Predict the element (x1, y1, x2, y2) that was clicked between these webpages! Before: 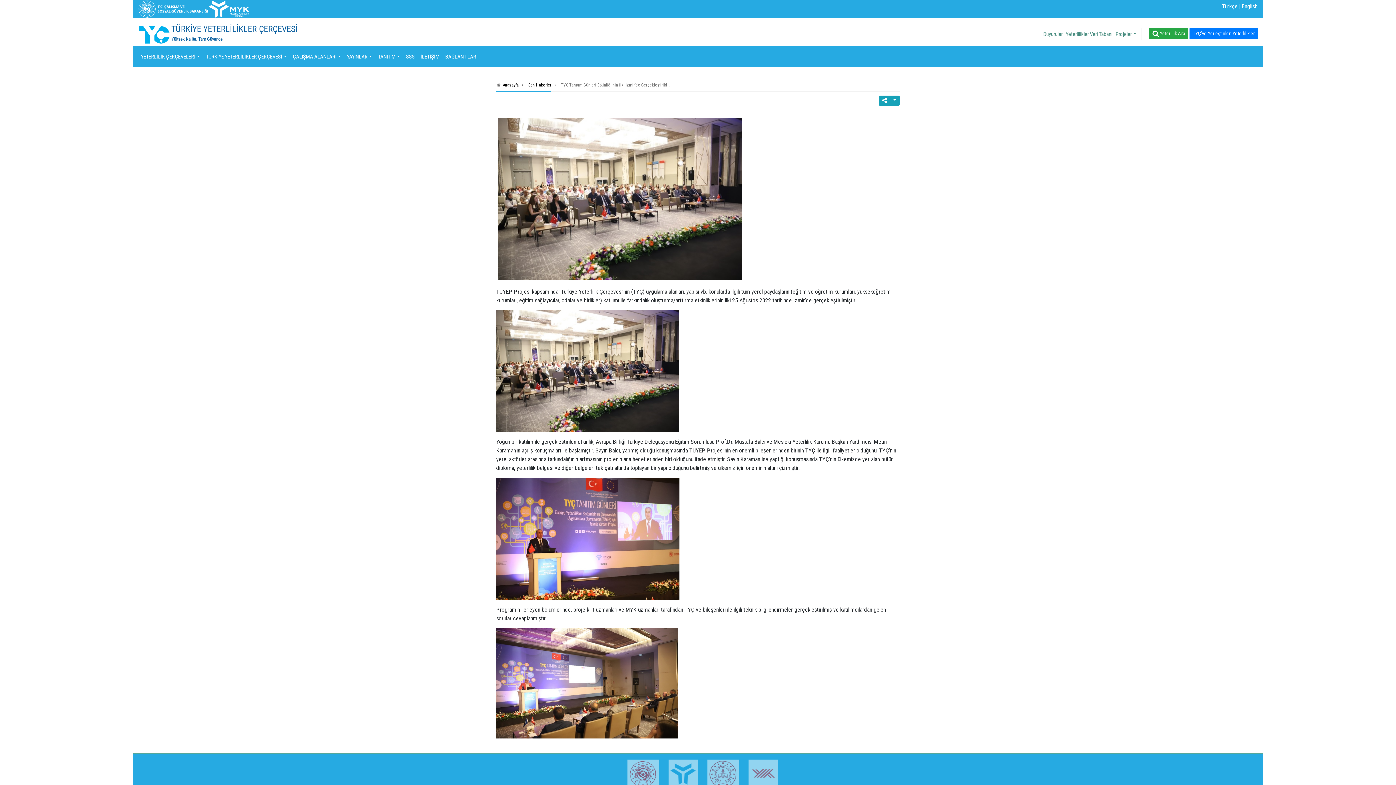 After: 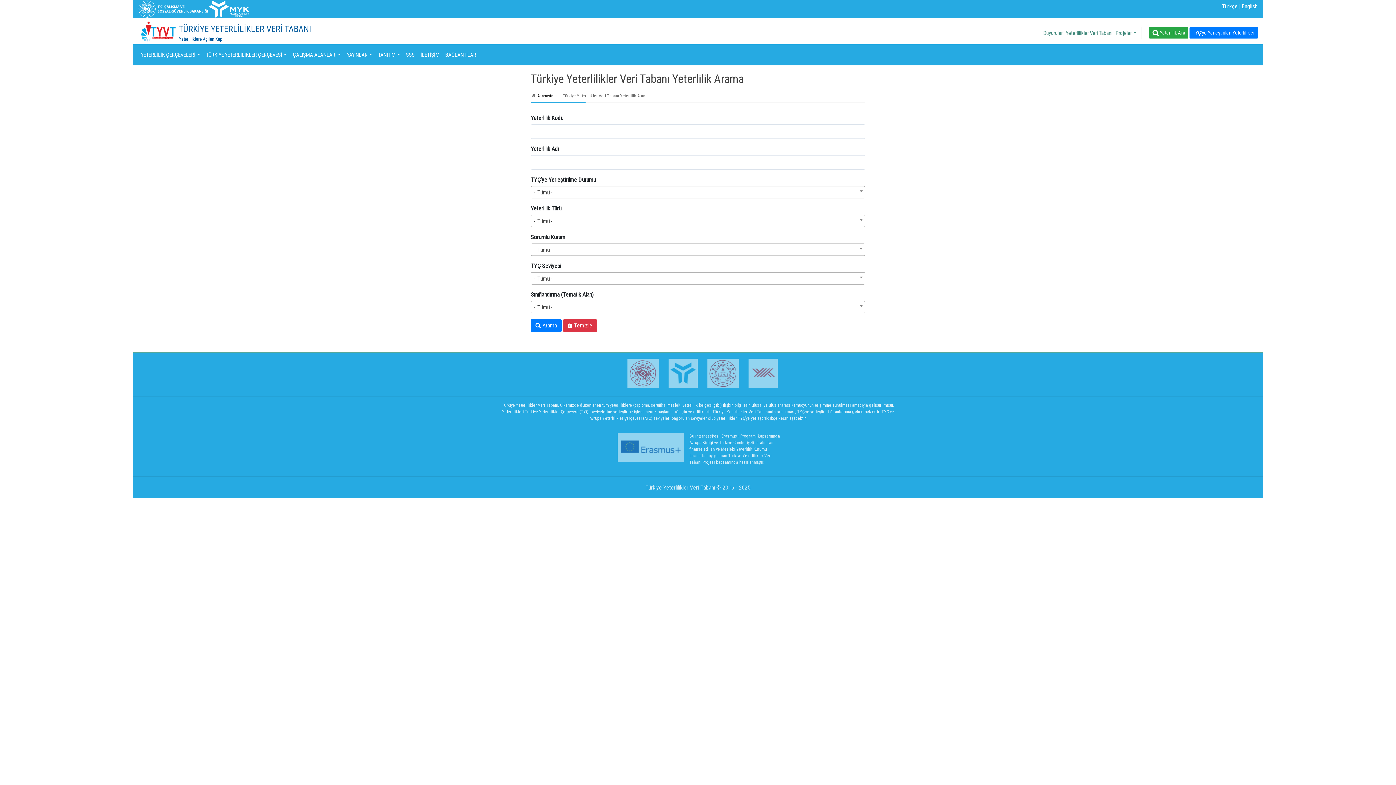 Action: label:  Yeterlilik Ara bbox: (1149, 28, 1188, 39)